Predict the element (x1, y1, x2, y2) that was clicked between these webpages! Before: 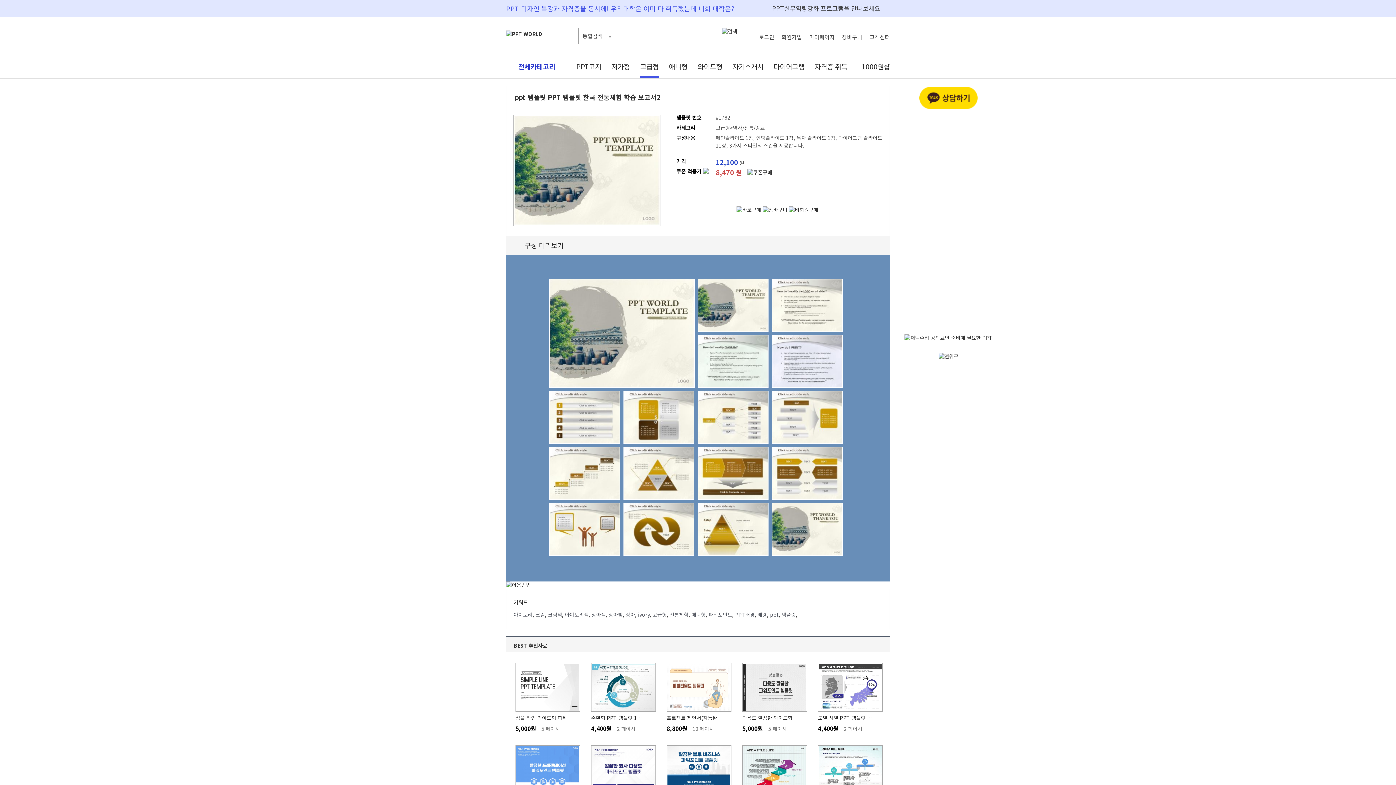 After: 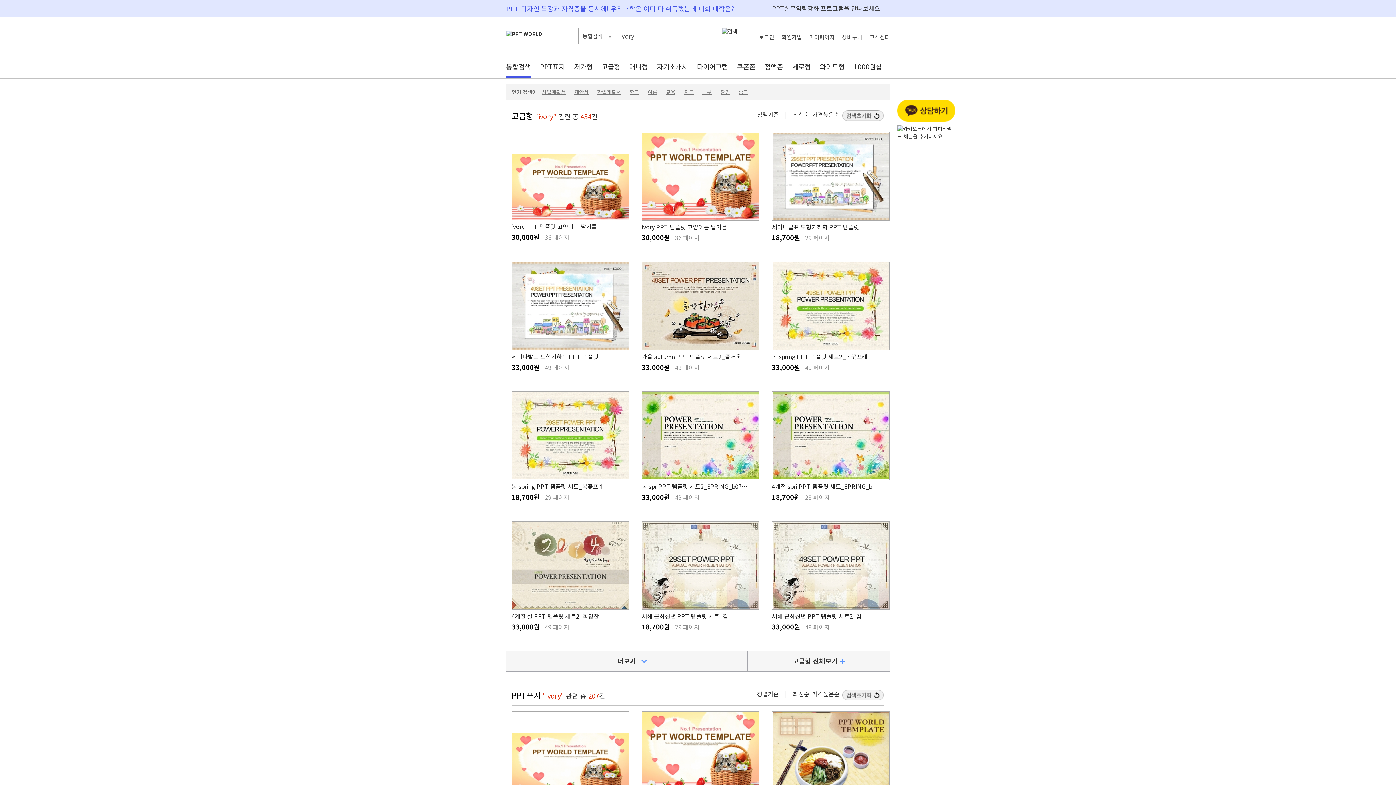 Action: bbox: (638, 612, 649, 617) label: ivory